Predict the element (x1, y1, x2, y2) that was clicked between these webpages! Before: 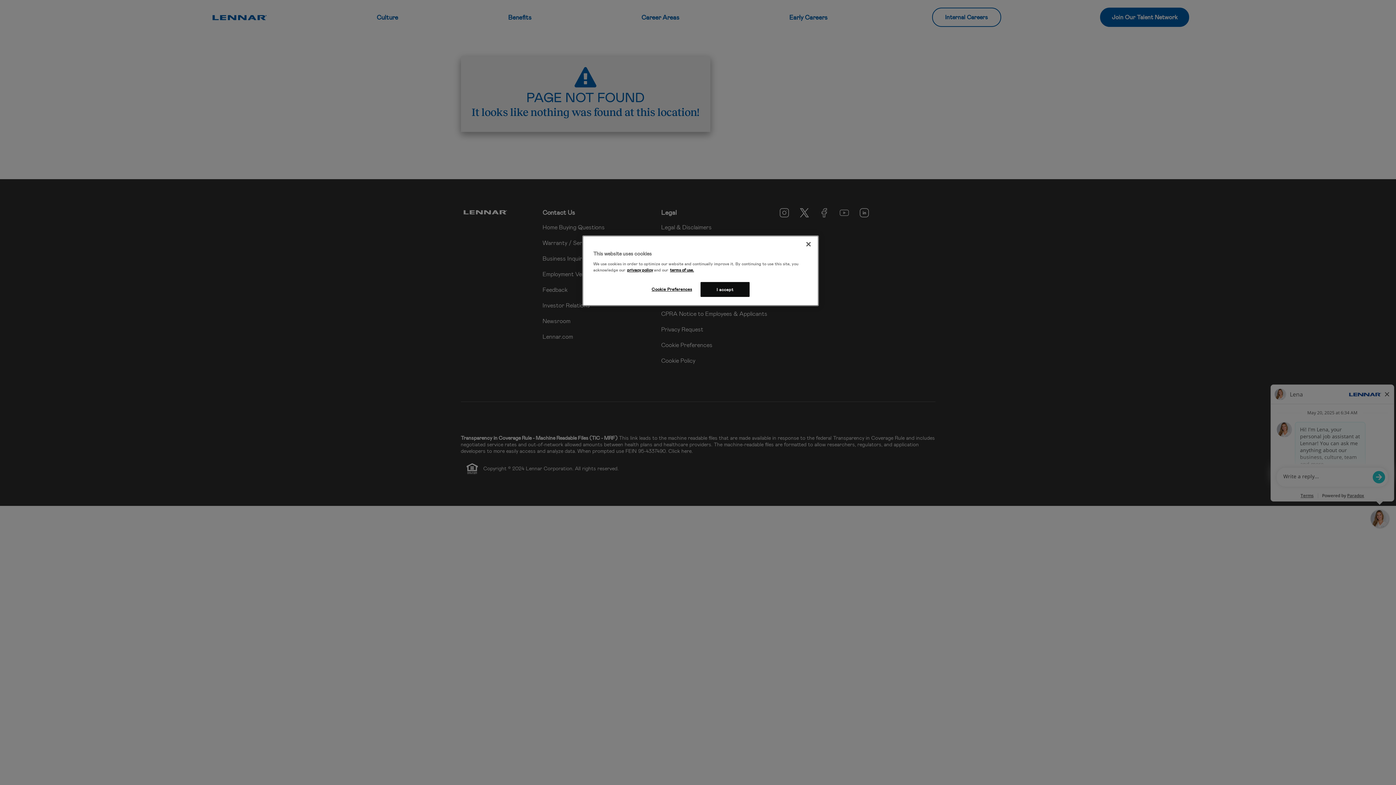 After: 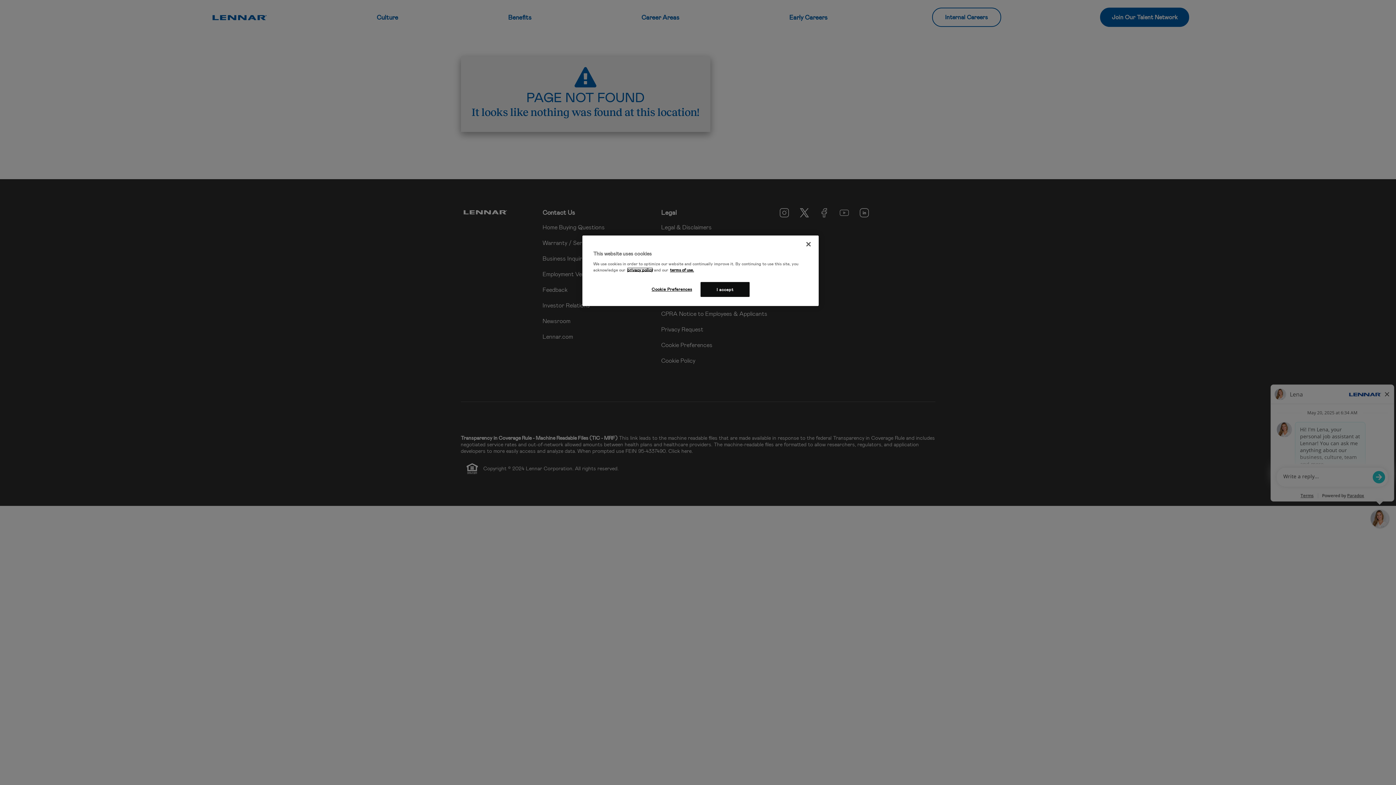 Action: label: privacy policy bbox: (627, 267, 653, 272)